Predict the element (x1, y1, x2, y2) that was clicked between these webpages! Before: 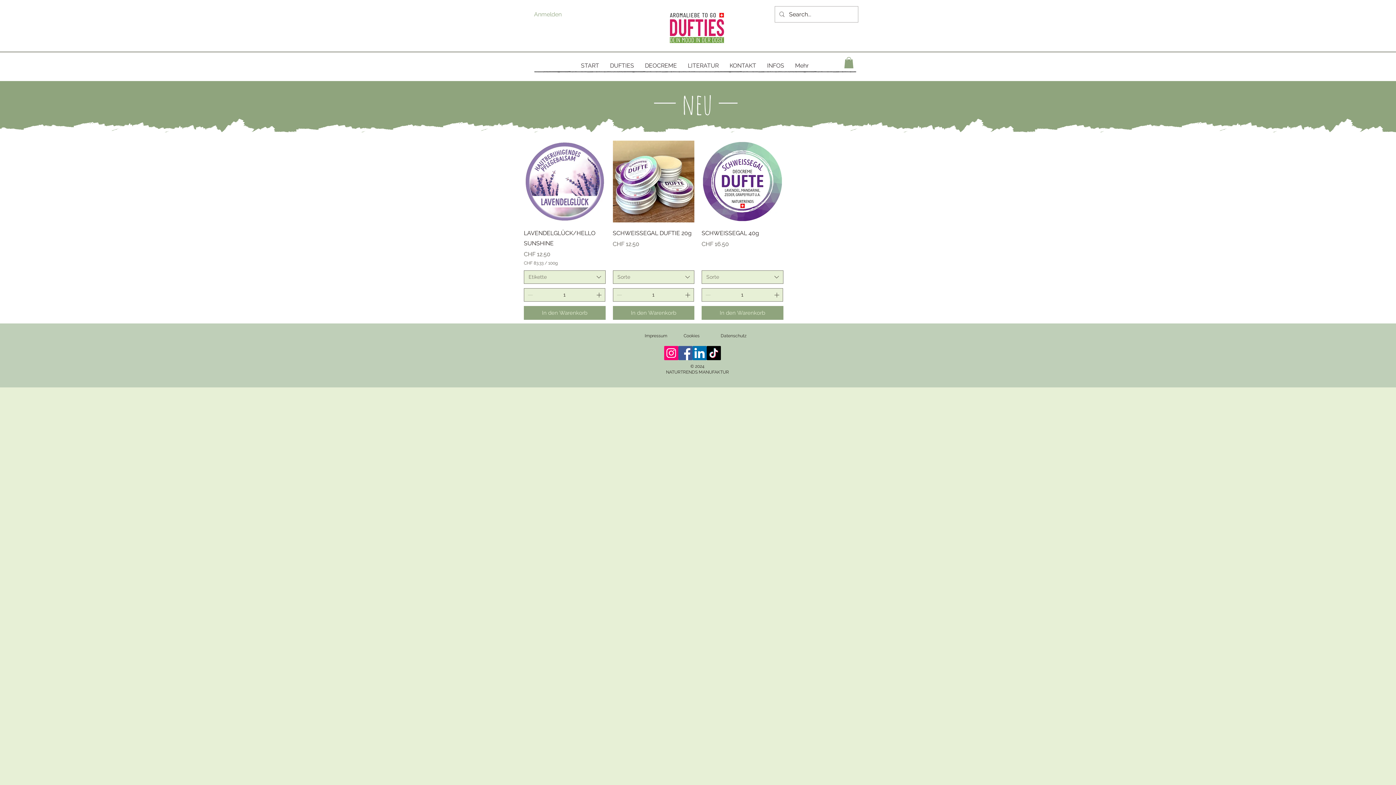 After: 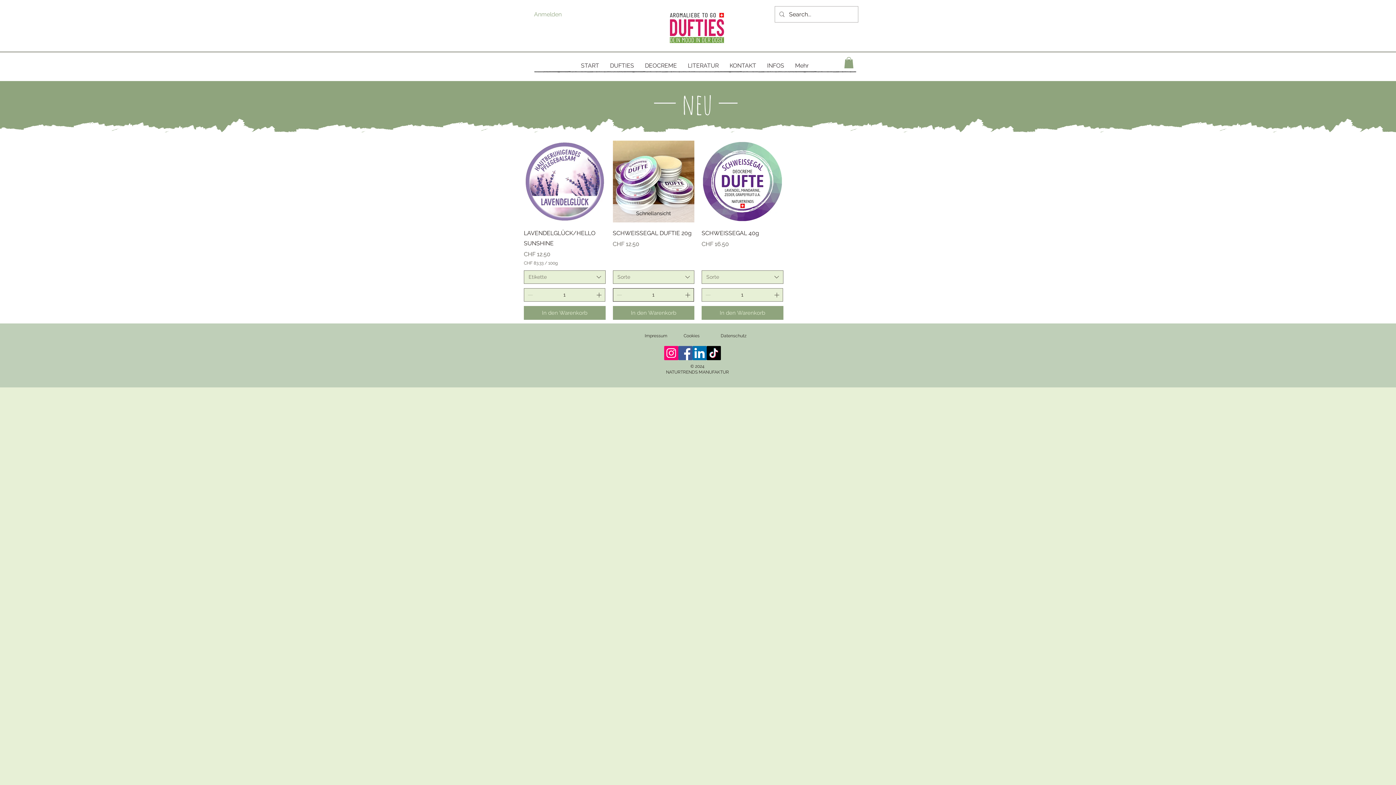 Action: label: Increment bbox: (684, 288, 693, 301)